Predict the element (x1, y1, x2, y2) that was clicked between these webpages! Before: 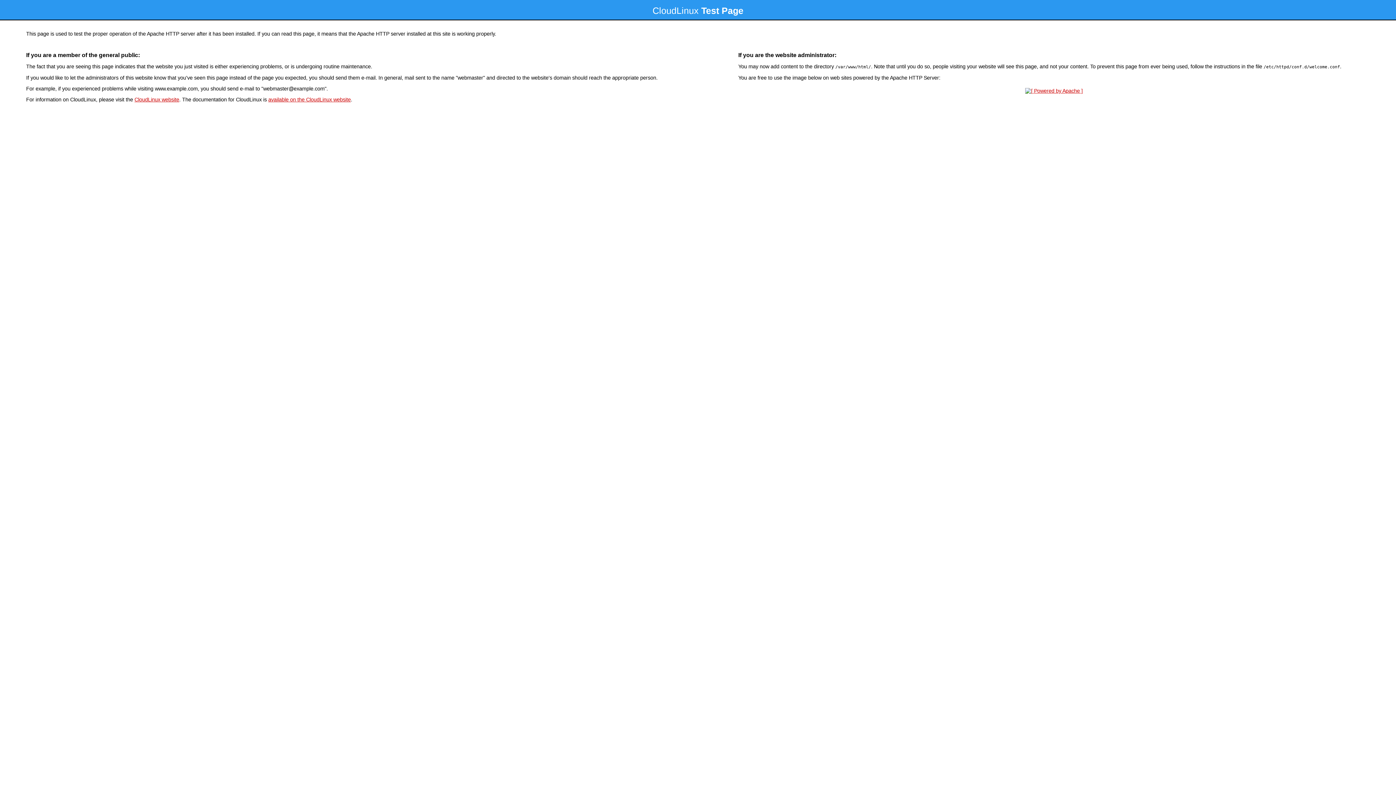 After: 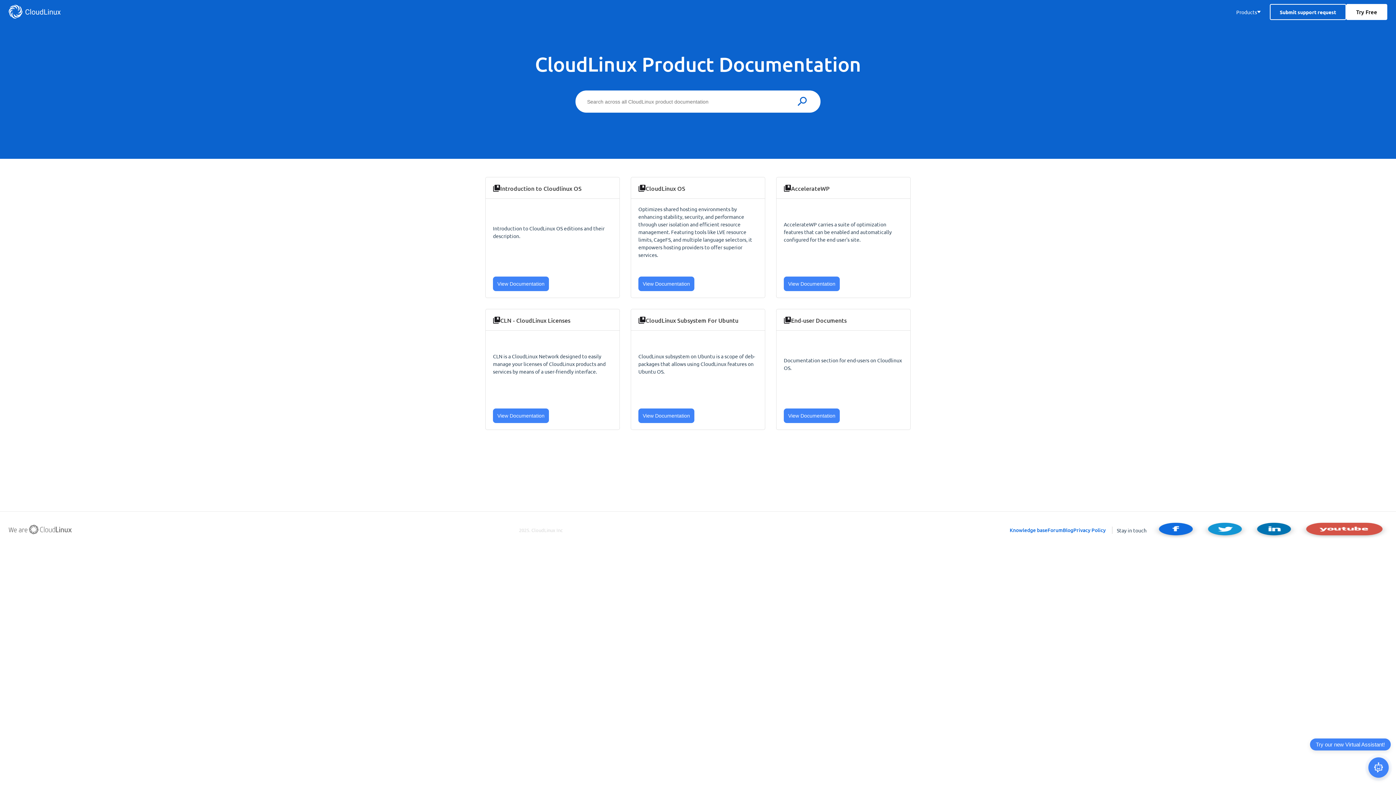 Action: bbox: (268, 96, 350, 102) label: available on the CloudLinux website